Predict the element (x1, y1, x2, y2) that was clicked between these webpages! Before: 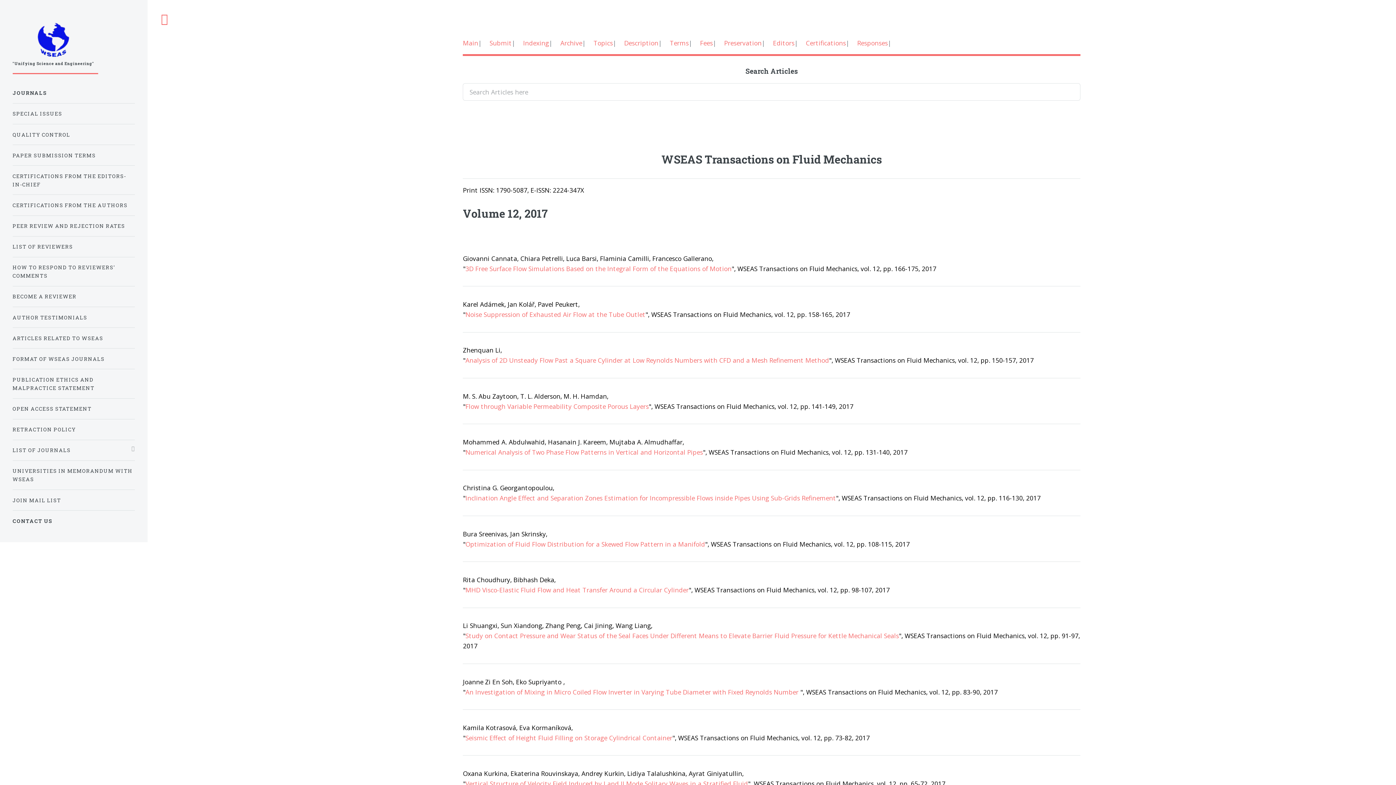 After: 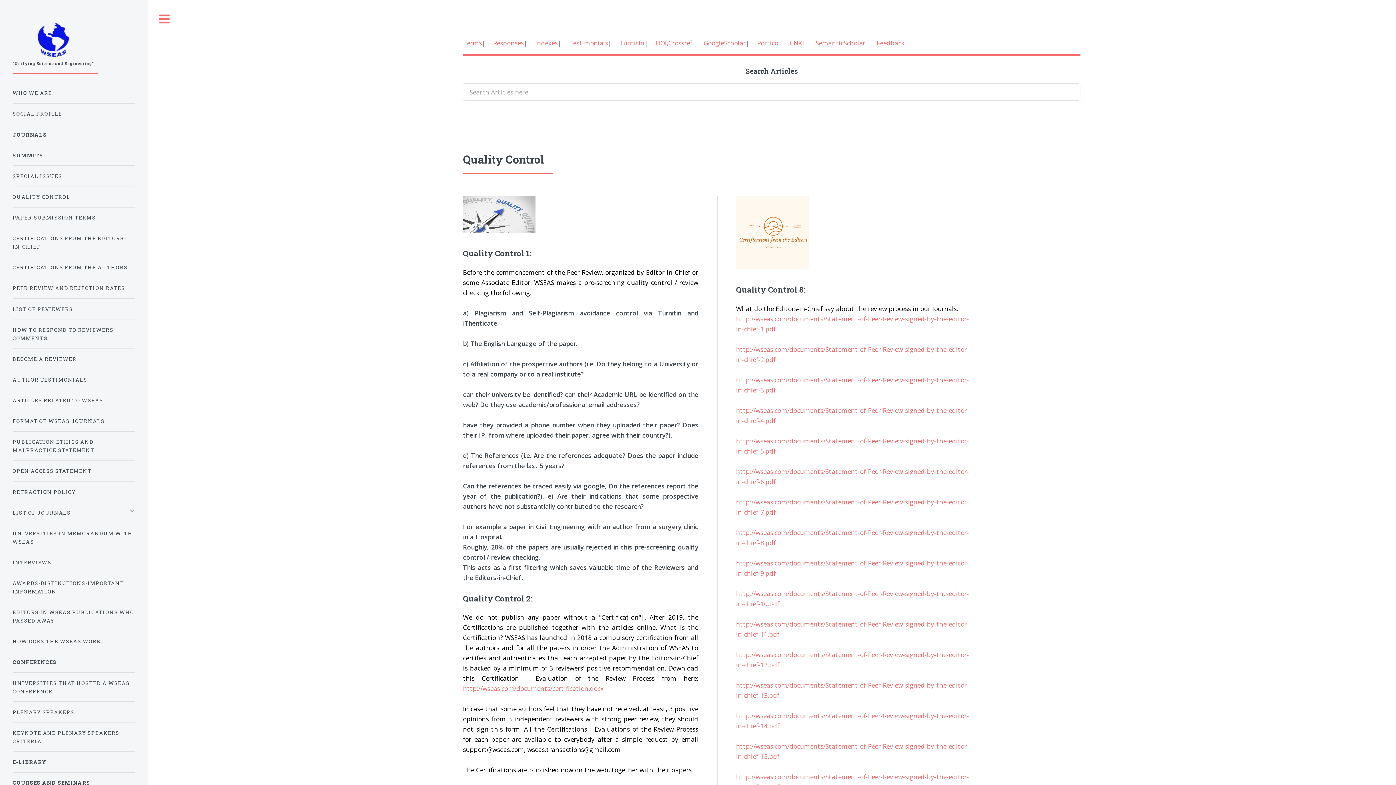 Action: bbox: (12, 127, 134, 141) label: QUALITY CONTROL